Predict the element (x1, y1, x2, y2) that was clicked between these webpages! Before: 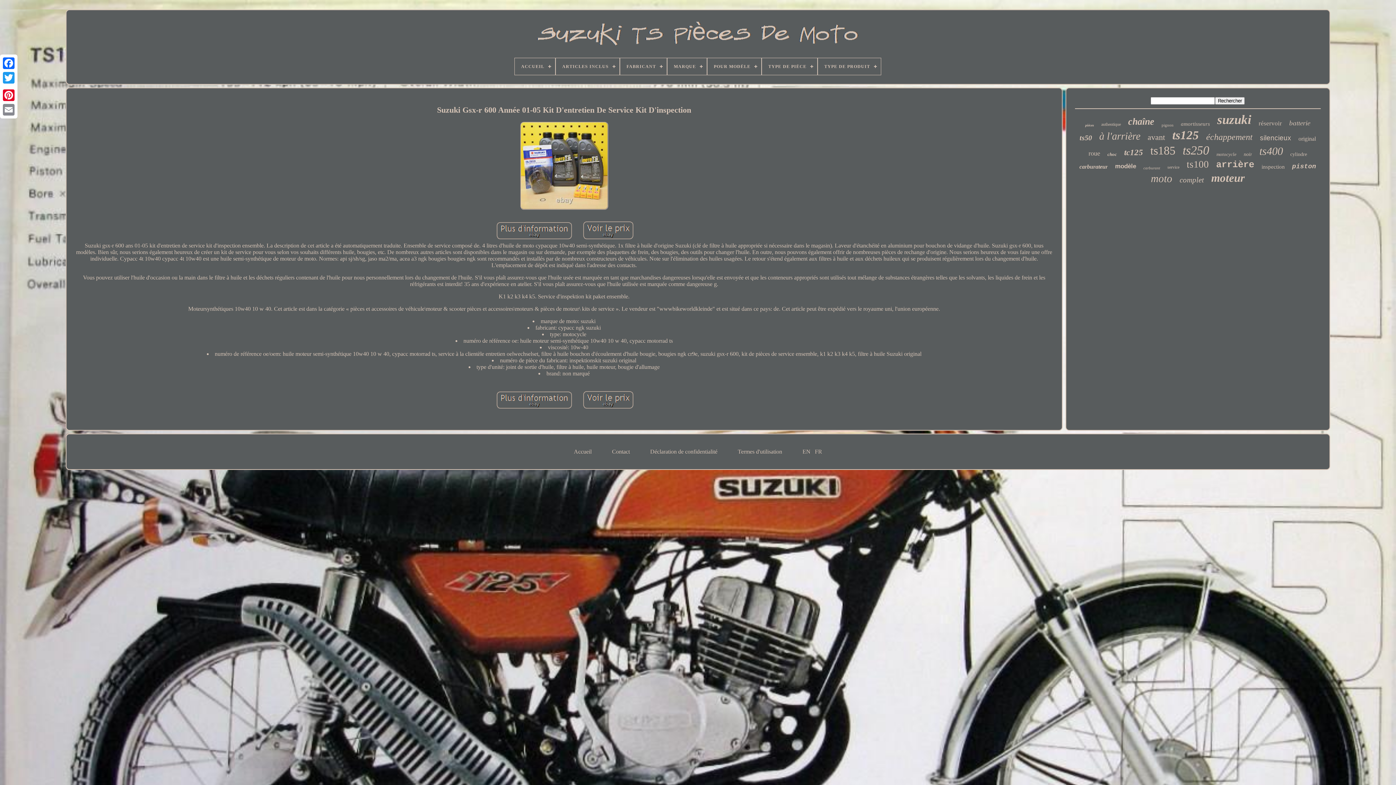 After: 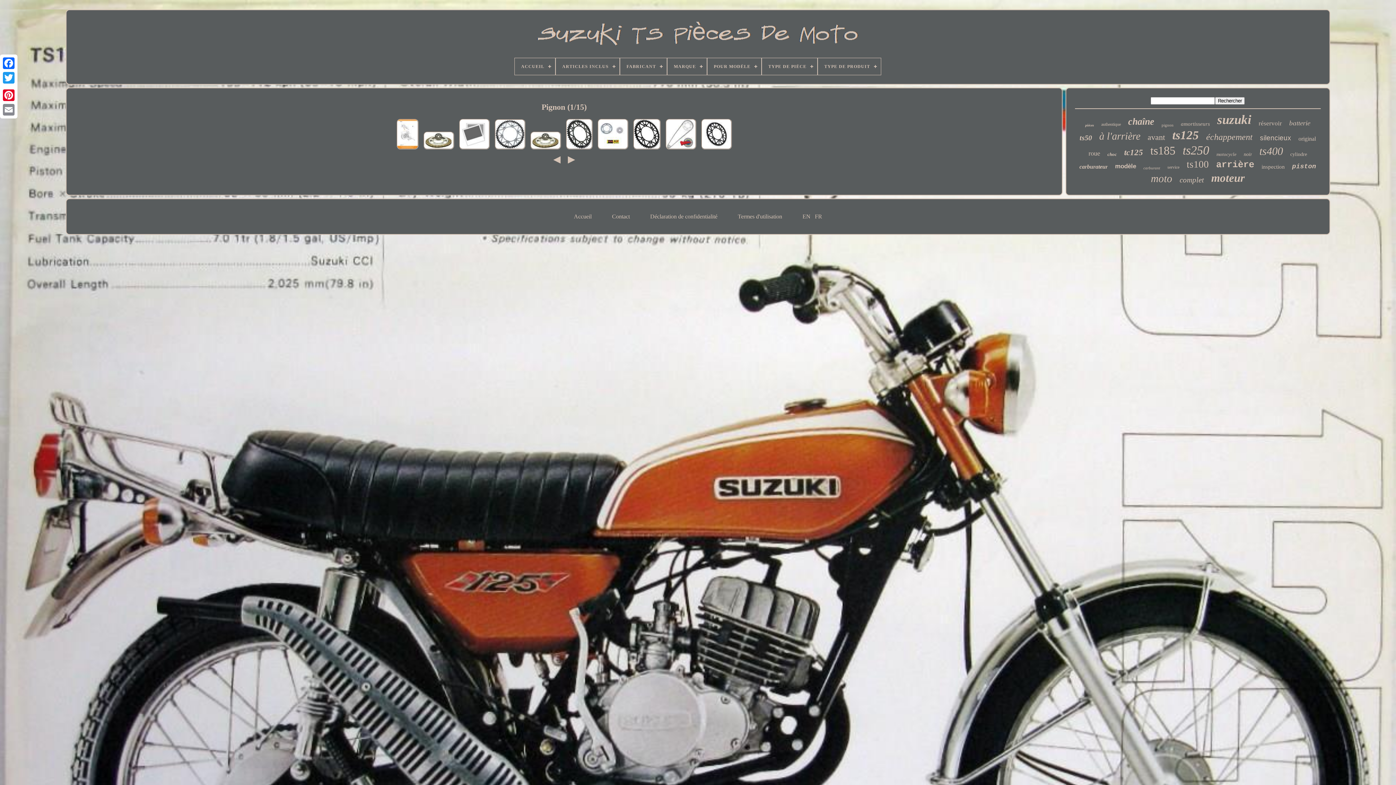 Action: label: pignon bbox: (1161, 122, 1173, 127)